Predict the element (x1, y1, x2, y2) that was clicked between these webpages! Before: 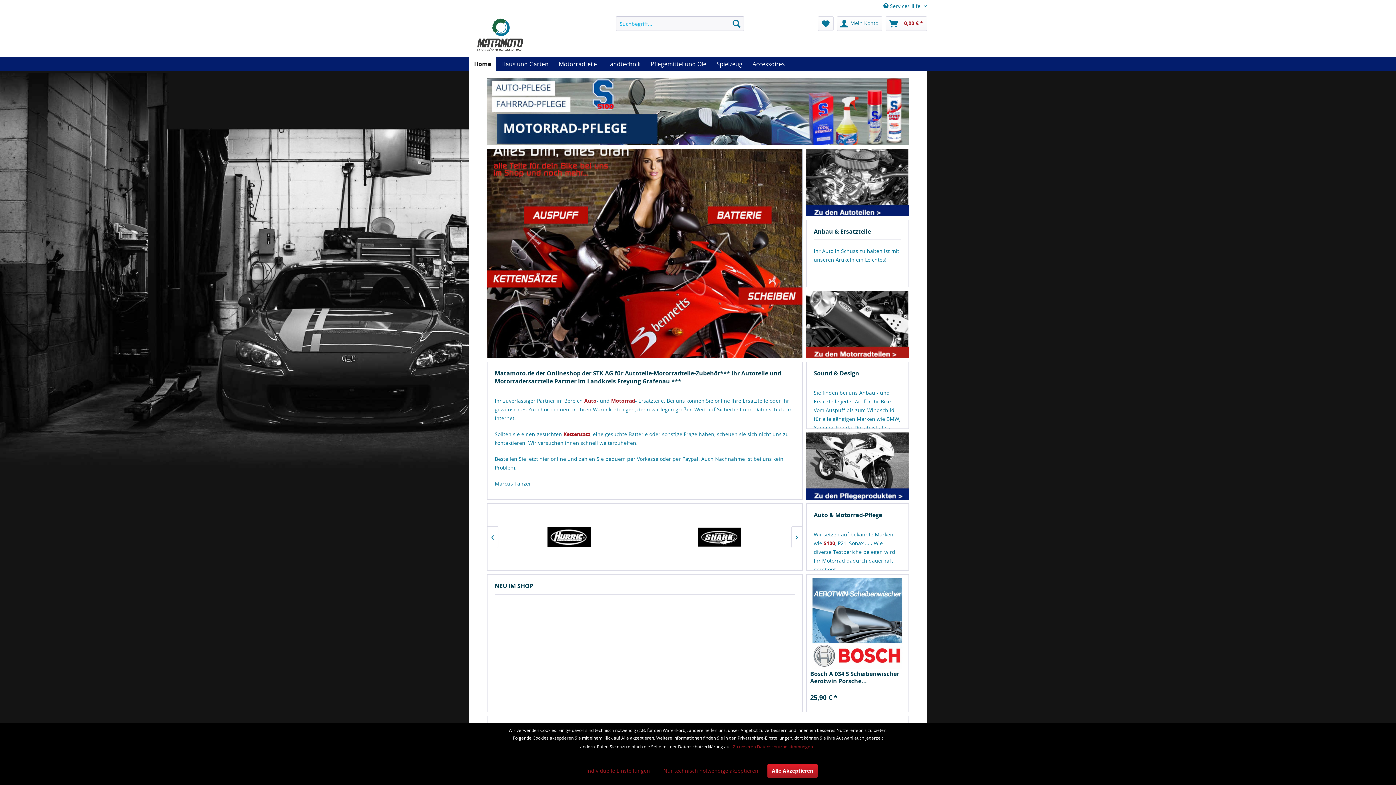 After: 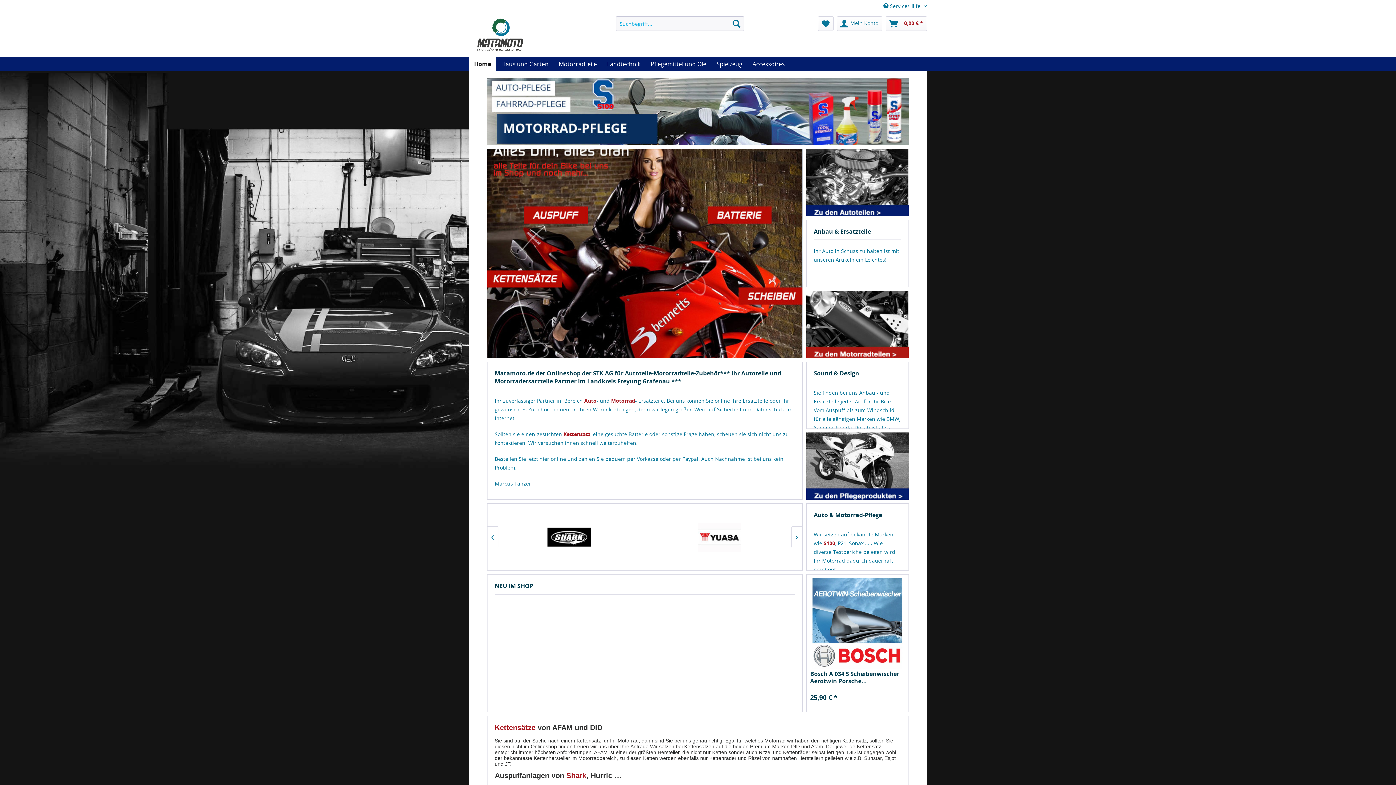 Action: label: Alle Akzeptieren bbox: (767, 764, 817, 778)